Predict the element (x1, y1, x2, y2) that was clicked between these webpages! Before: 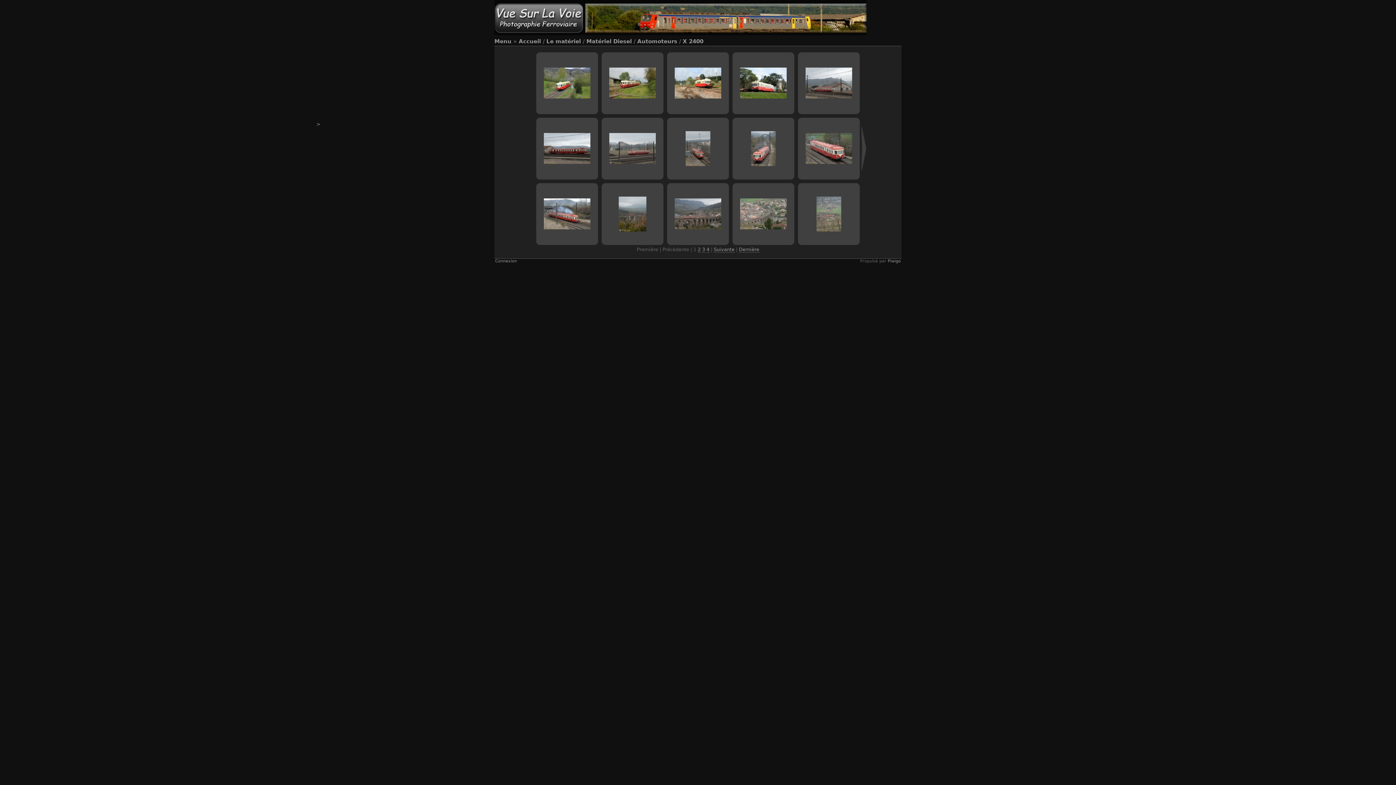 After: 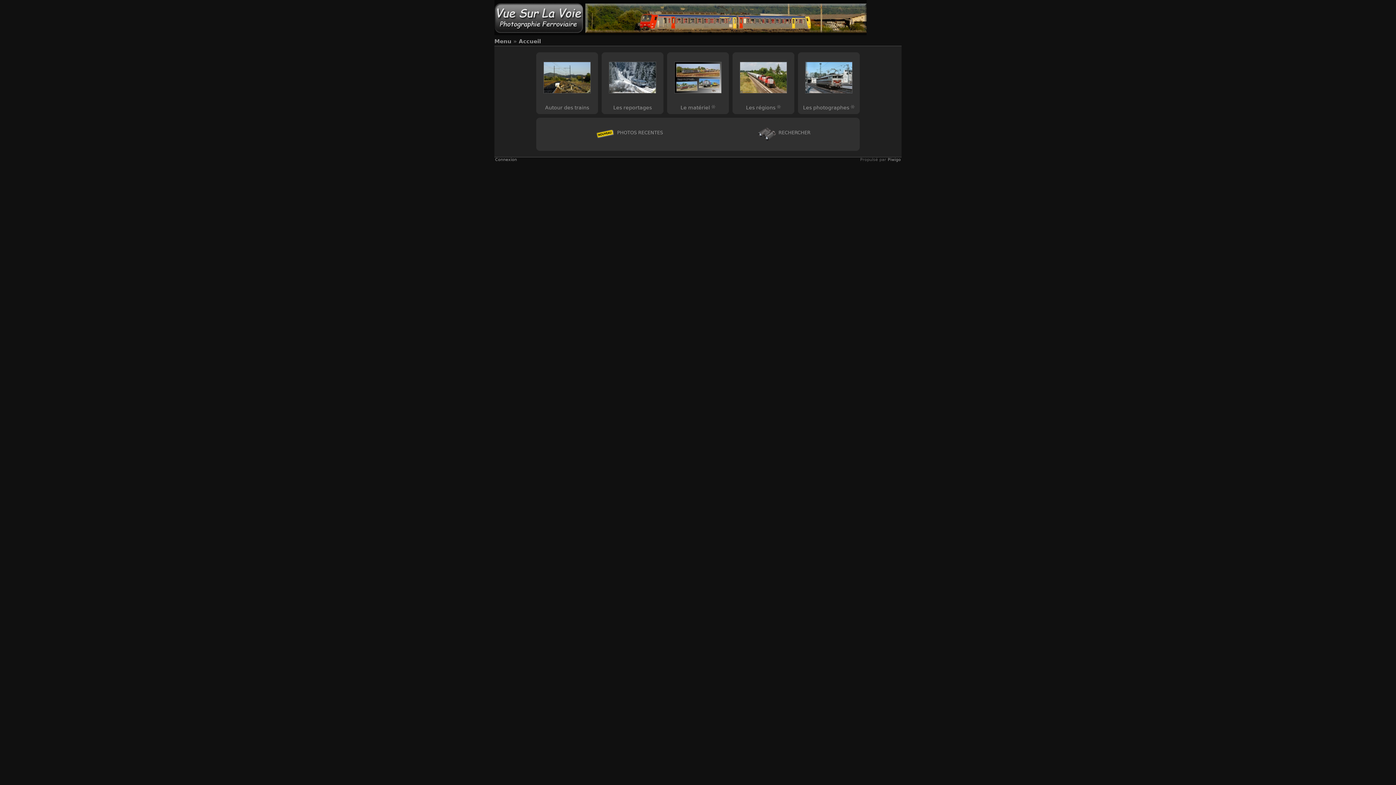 Action: label: Accueil bbox: (518, 38, 541, 44)